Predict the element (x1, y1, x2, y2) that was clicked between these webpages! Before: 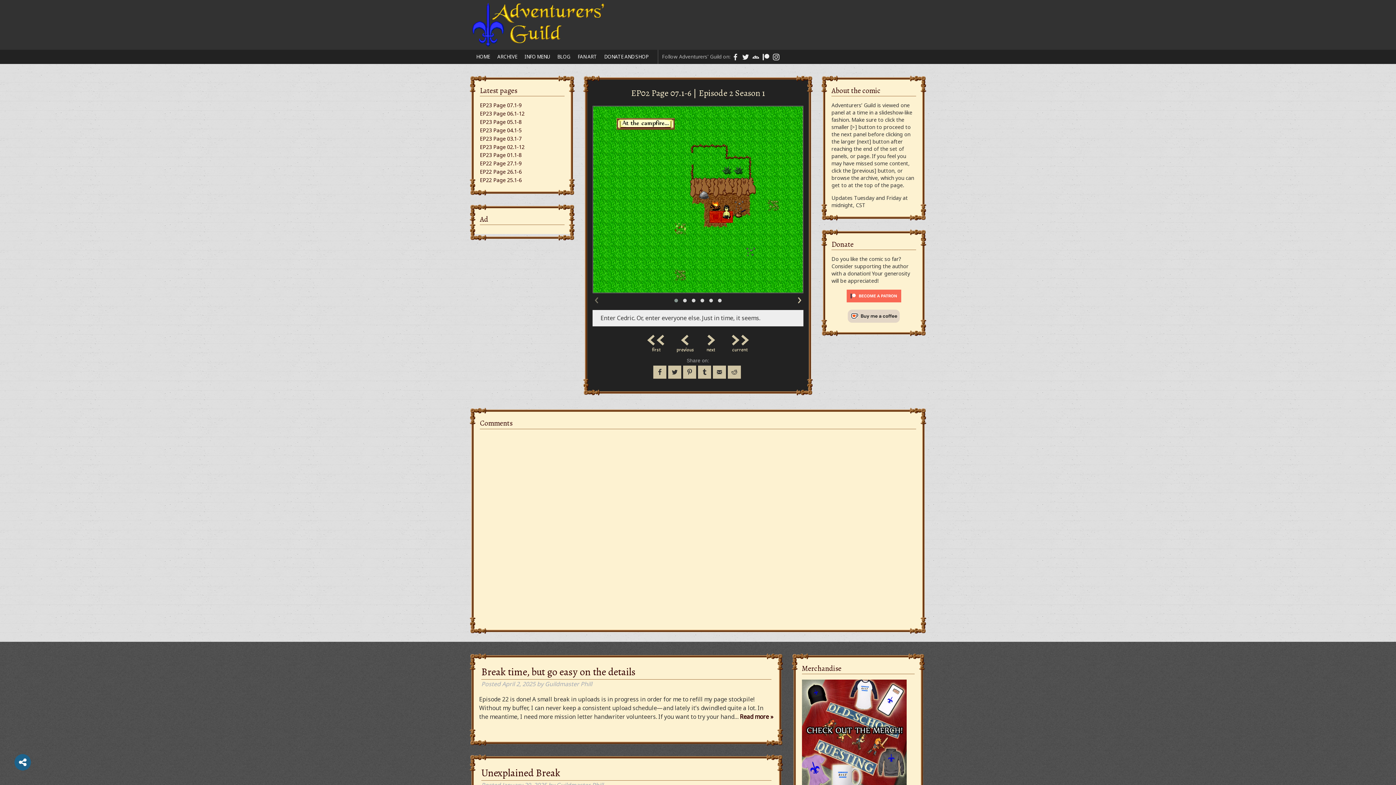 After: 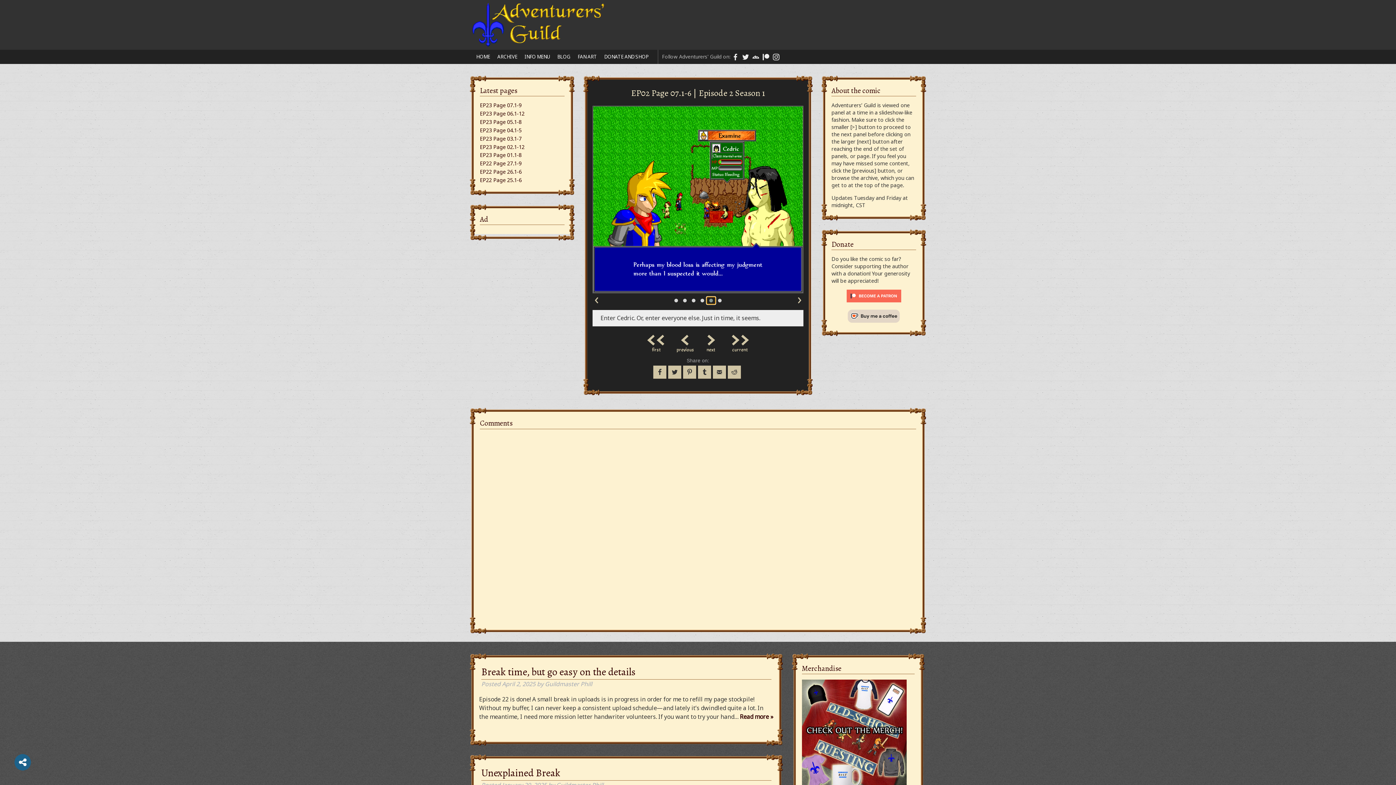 Action: bbox: (706, 297, 715, 304)